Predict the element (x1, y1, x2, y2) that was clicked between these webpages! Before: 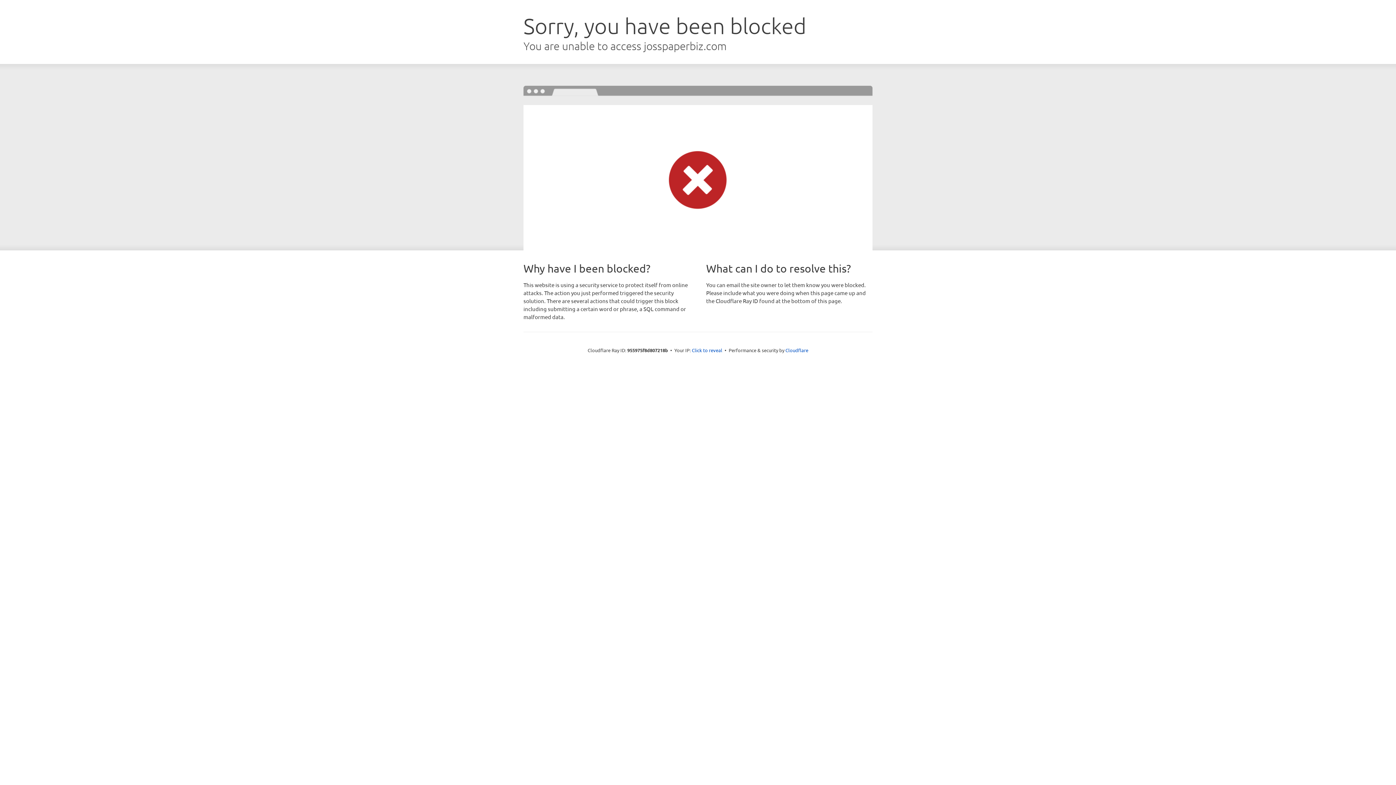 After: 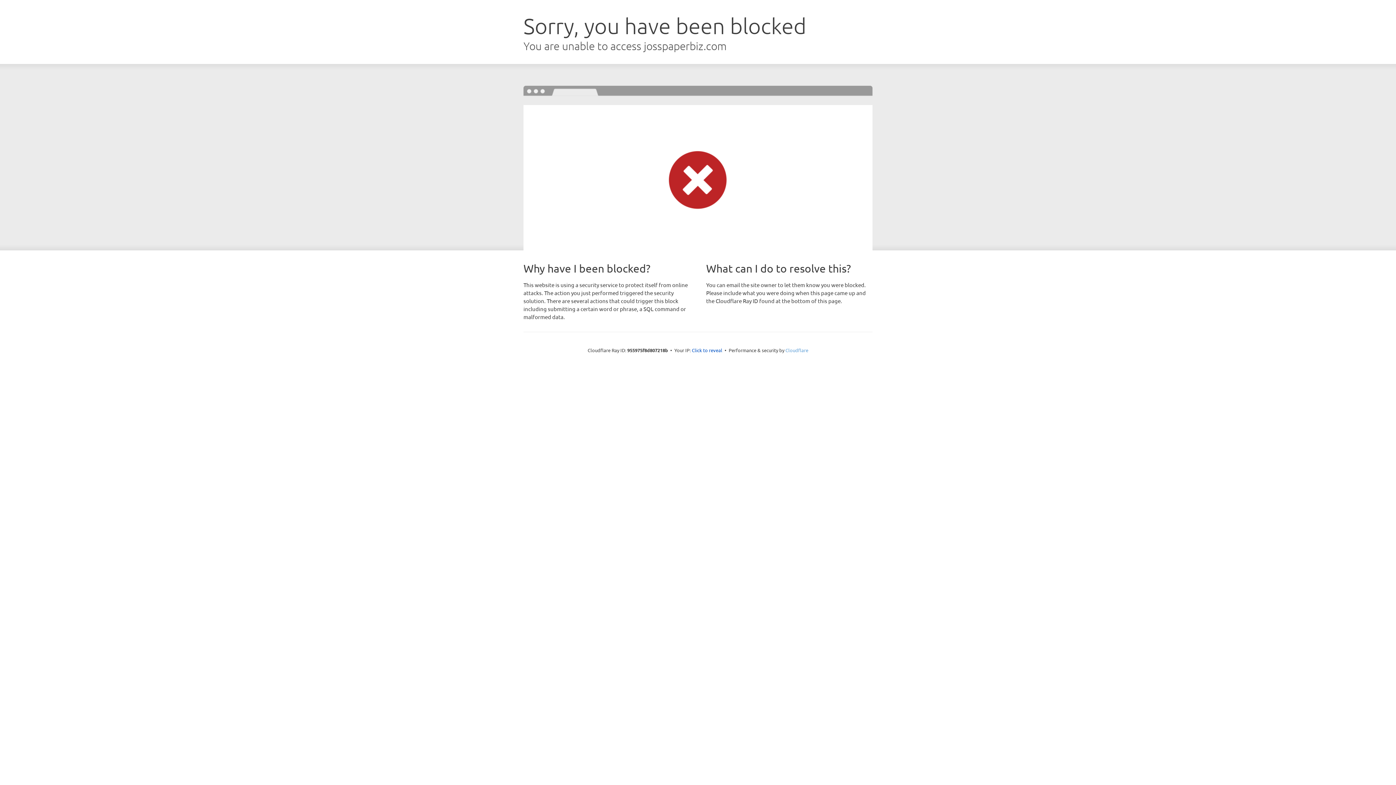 Action: bbox: (785, 347, 808, 353) label: Cloudflare